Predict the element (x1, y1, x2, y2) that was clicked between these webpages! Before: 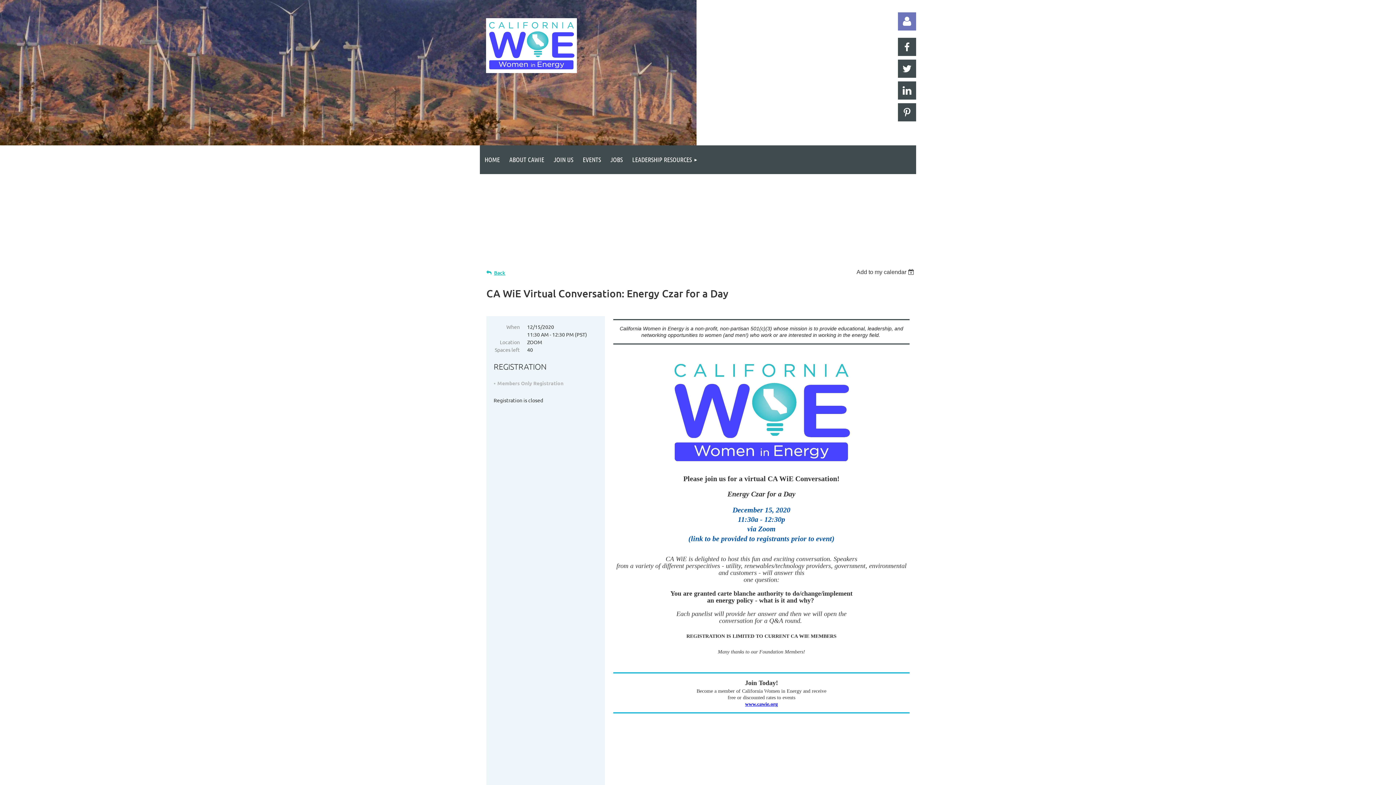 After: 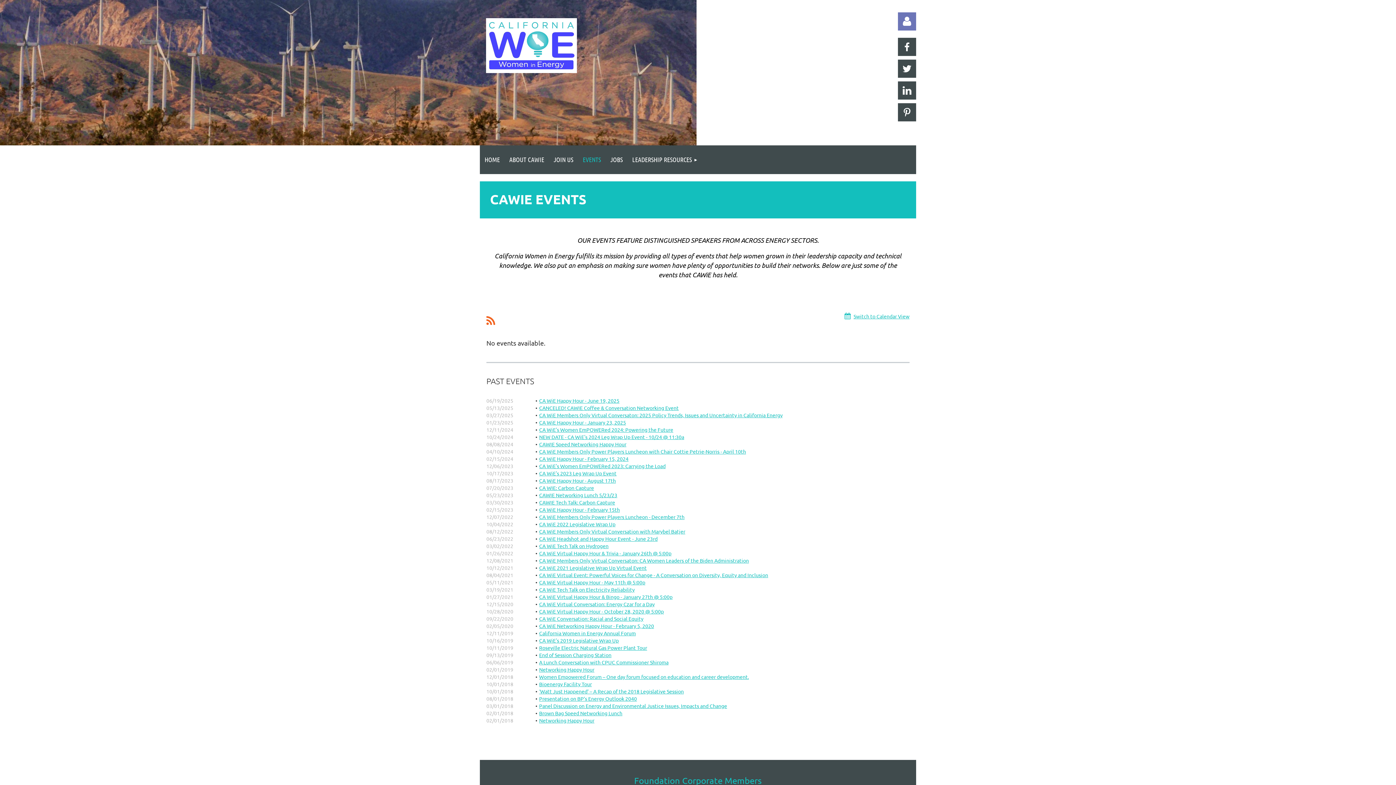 Action: label: EVENTS bbox: (578, 145, 605, 174)